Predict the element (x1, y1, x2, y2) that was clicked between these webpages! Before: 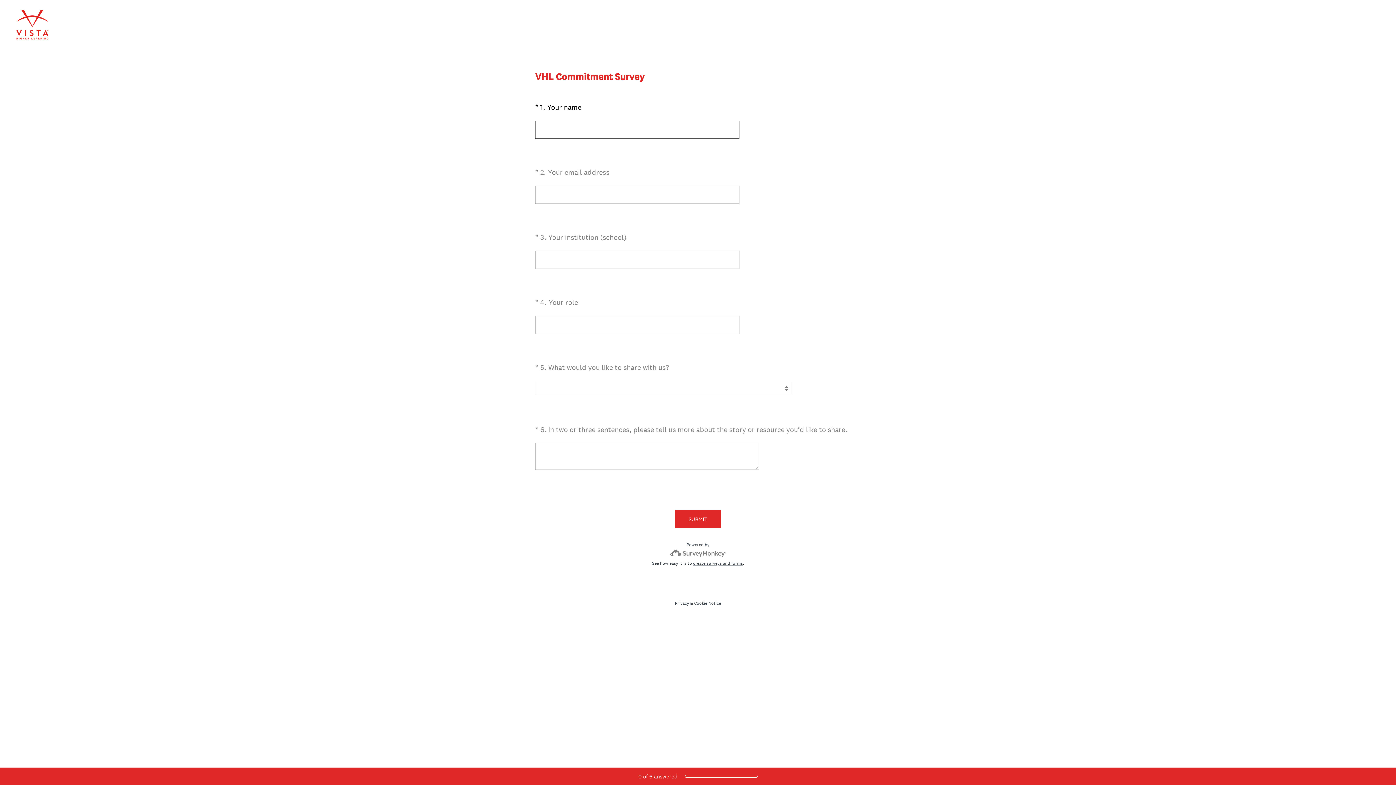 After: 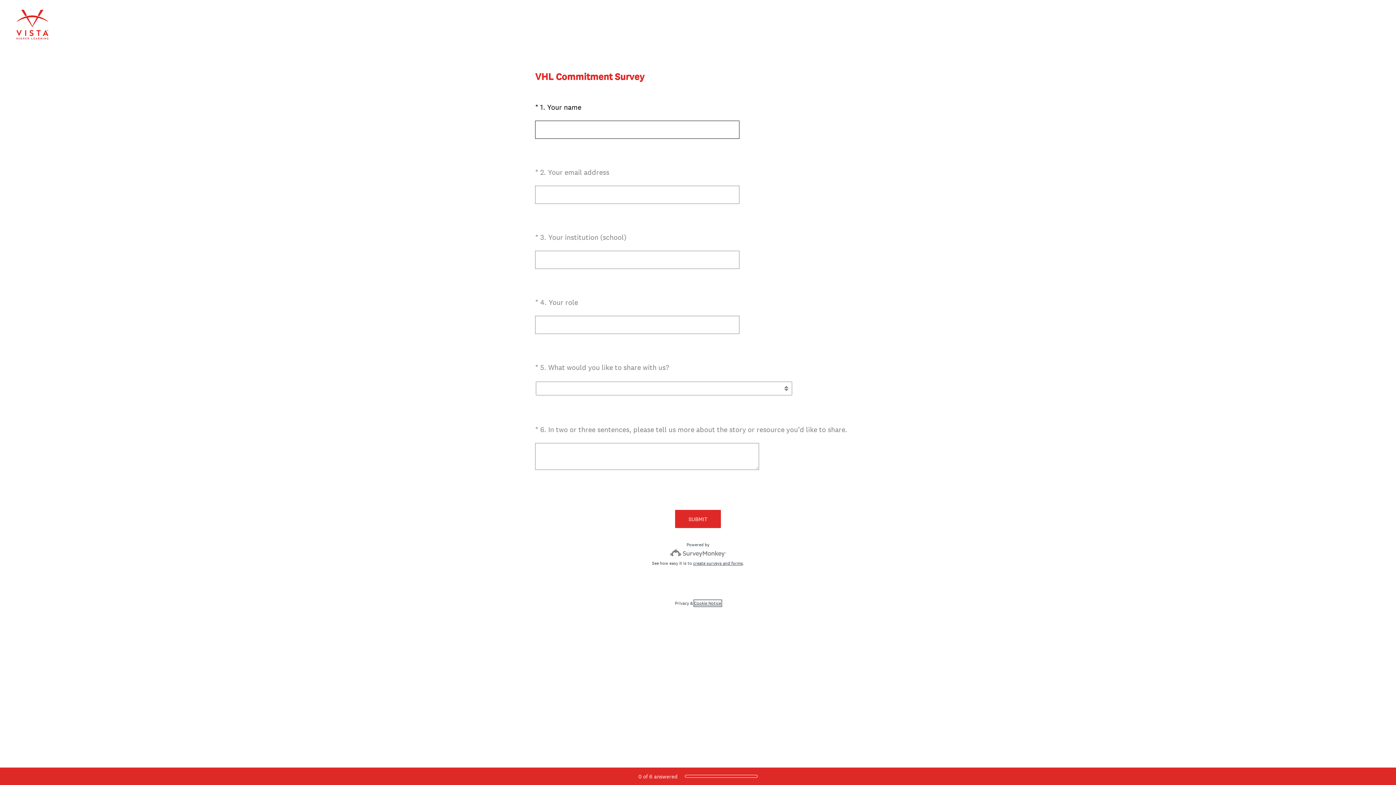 Action: bbox: (694, 600, 721, 606) label: SurveyMonkey Cookie Notice